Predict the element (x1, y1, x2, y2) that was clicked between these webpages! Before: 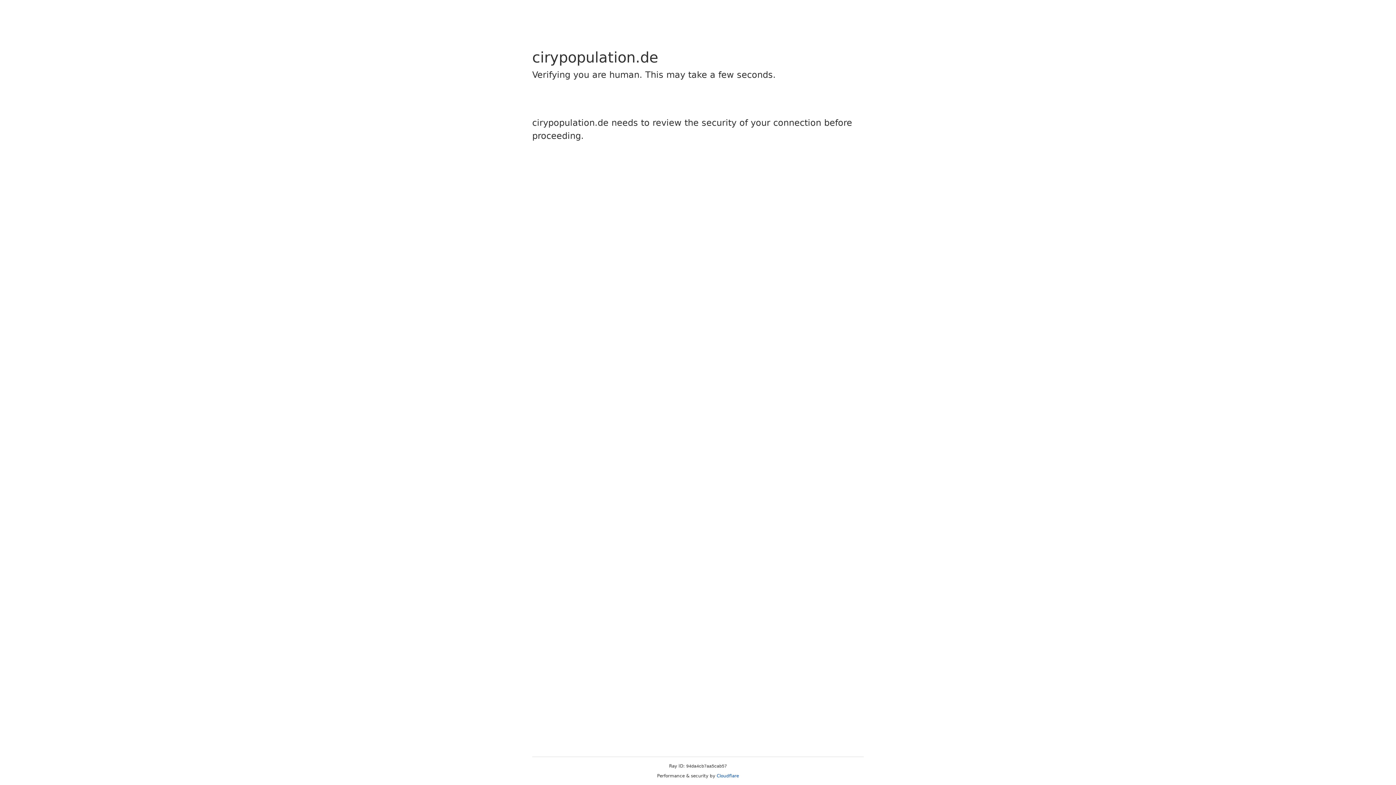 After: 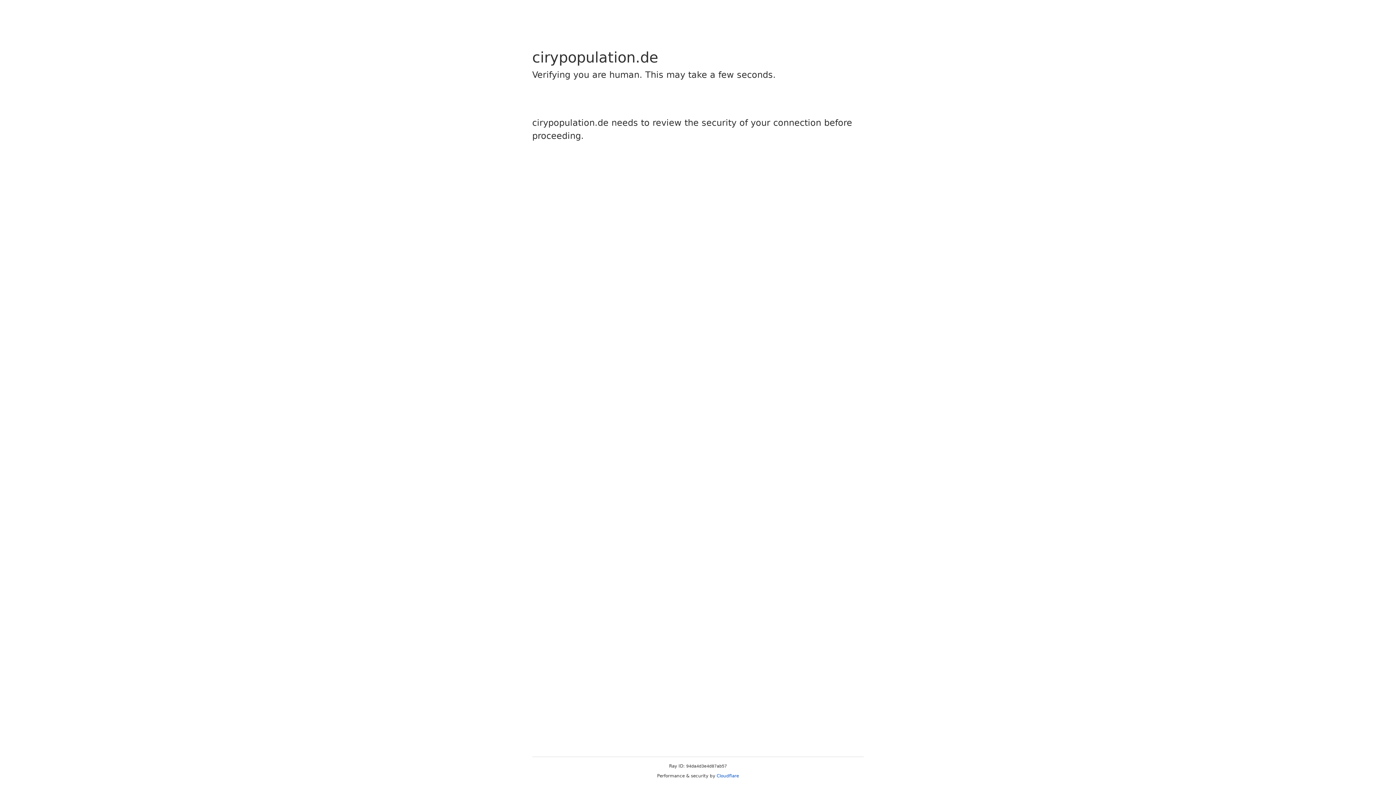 Action: bbox: (716, 773, 739, 778) label: Cloudflare